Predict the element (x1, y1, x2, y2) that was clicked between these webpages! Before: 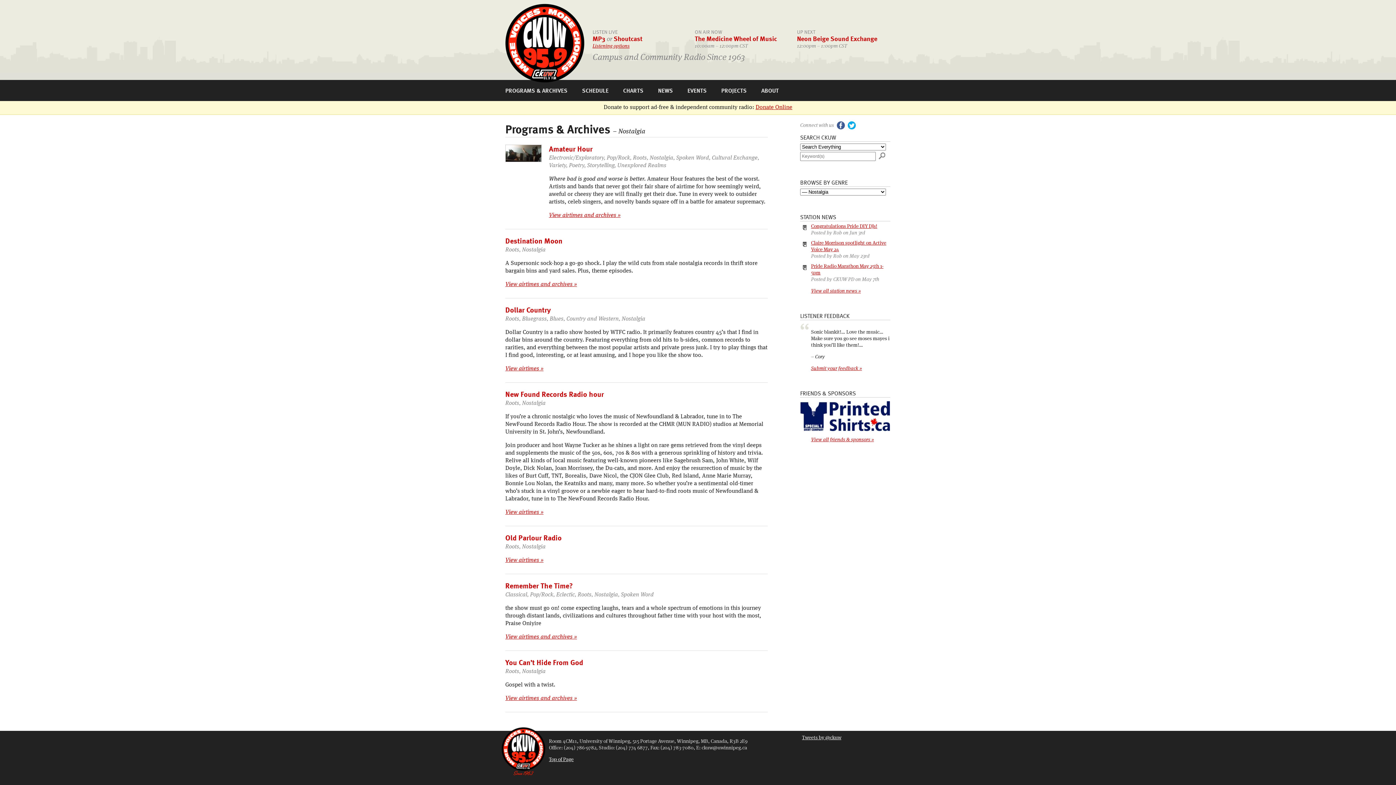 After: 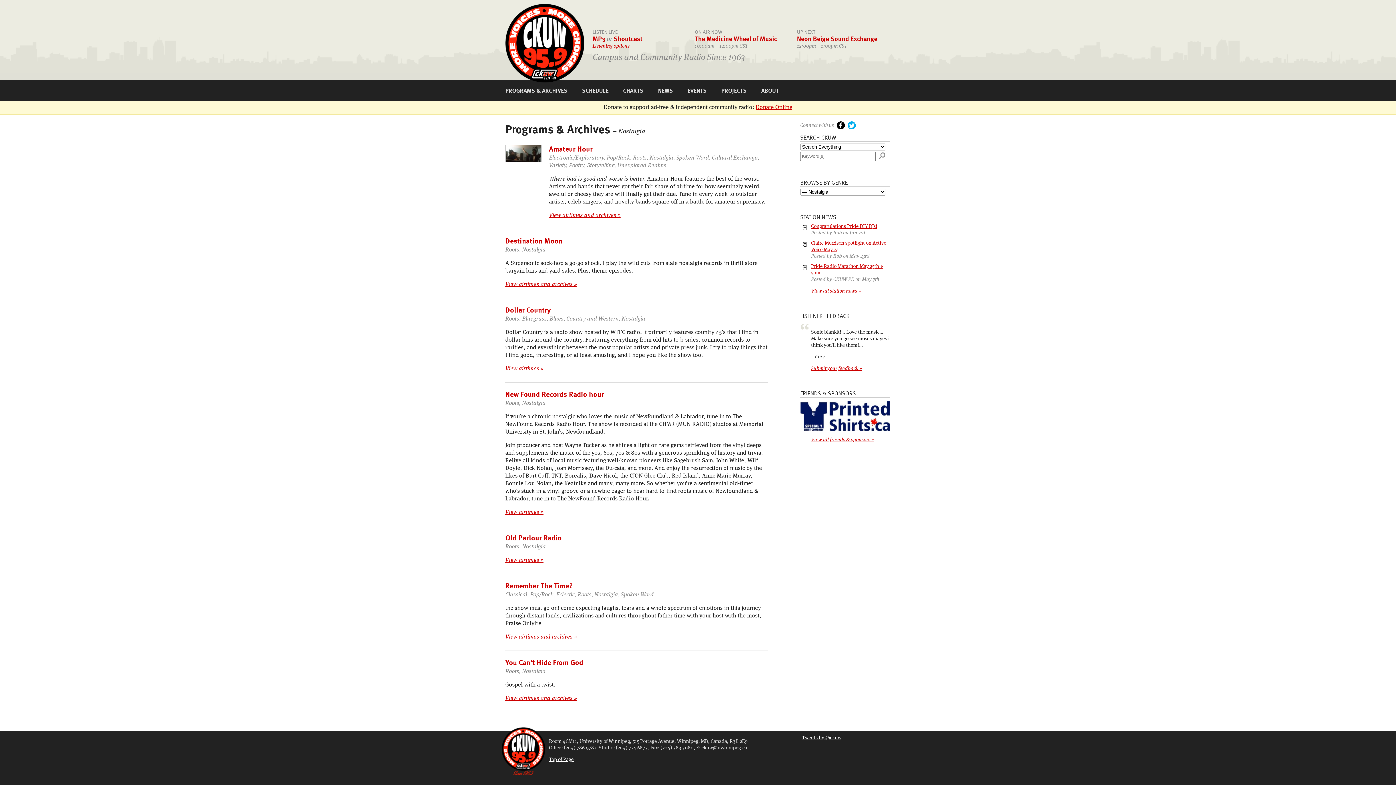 Action: label: facebook bbox: (837, 120, 845, 131)